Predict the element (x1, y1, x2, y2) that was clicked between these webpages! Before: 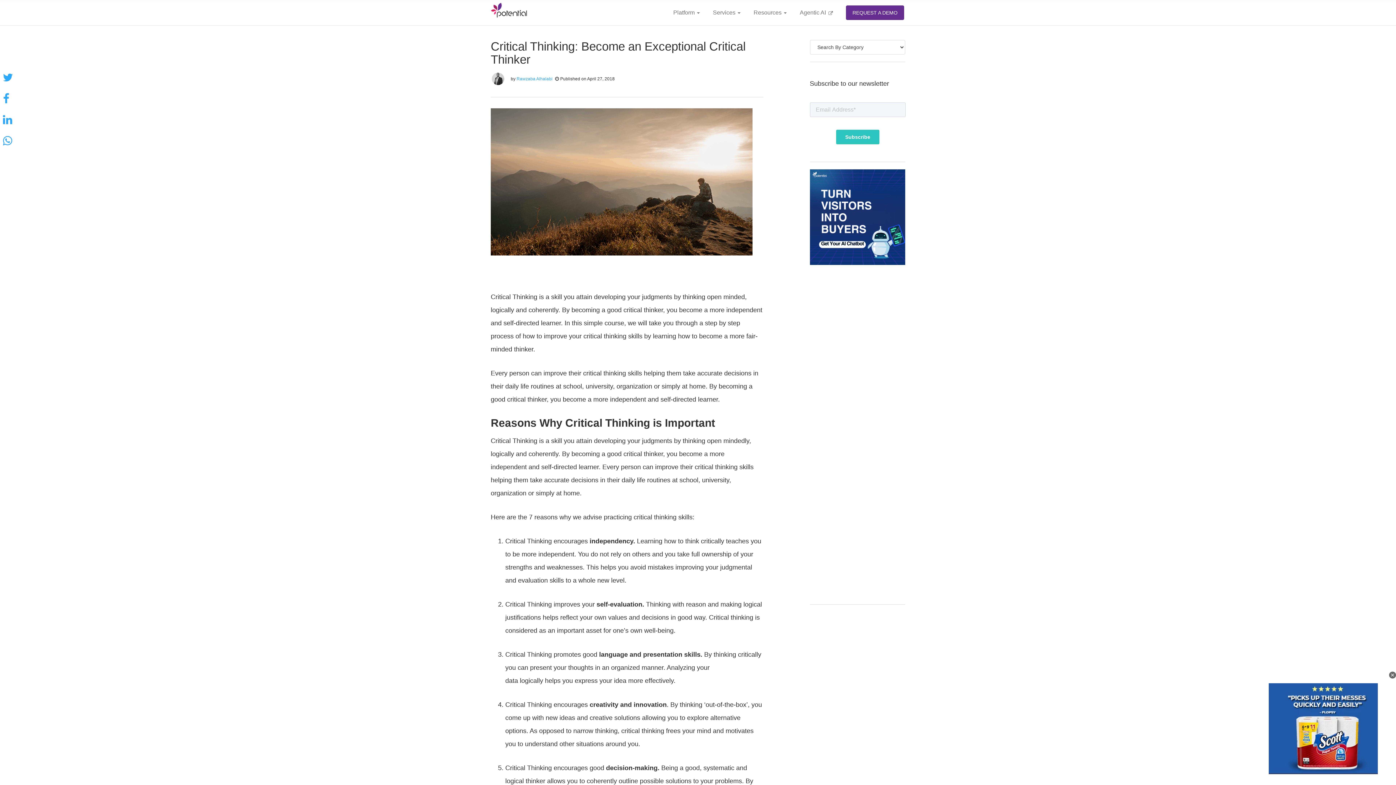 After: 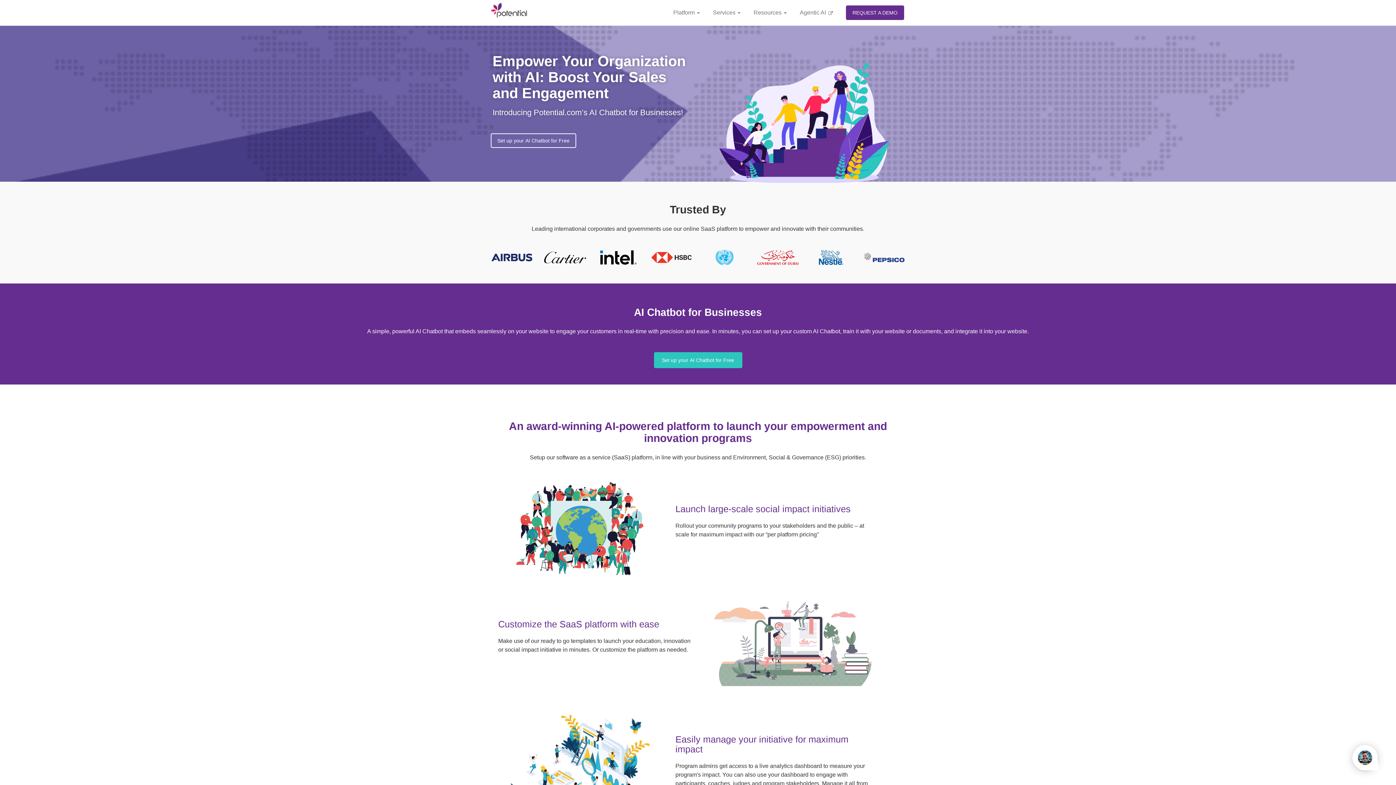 Action: bbox: (490, 6, 529, 12)